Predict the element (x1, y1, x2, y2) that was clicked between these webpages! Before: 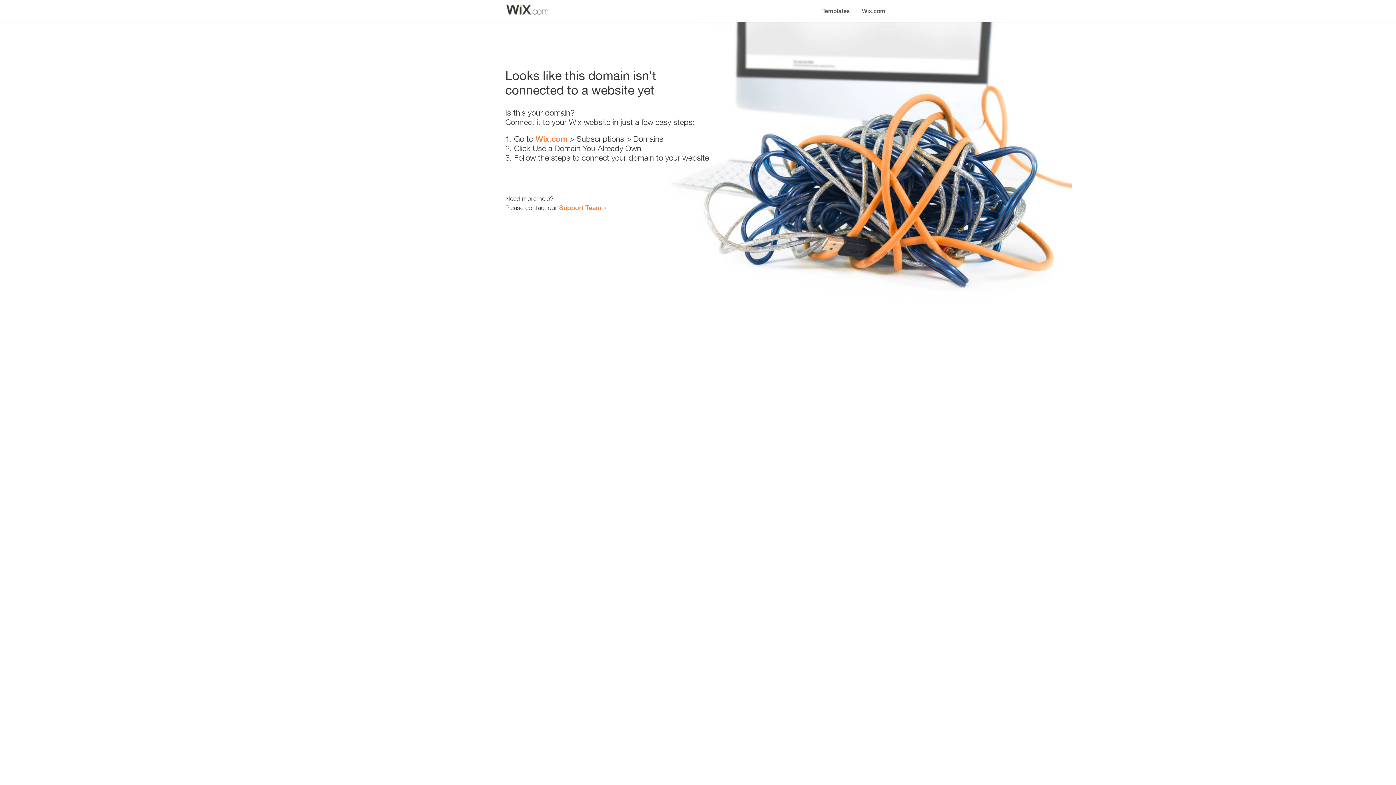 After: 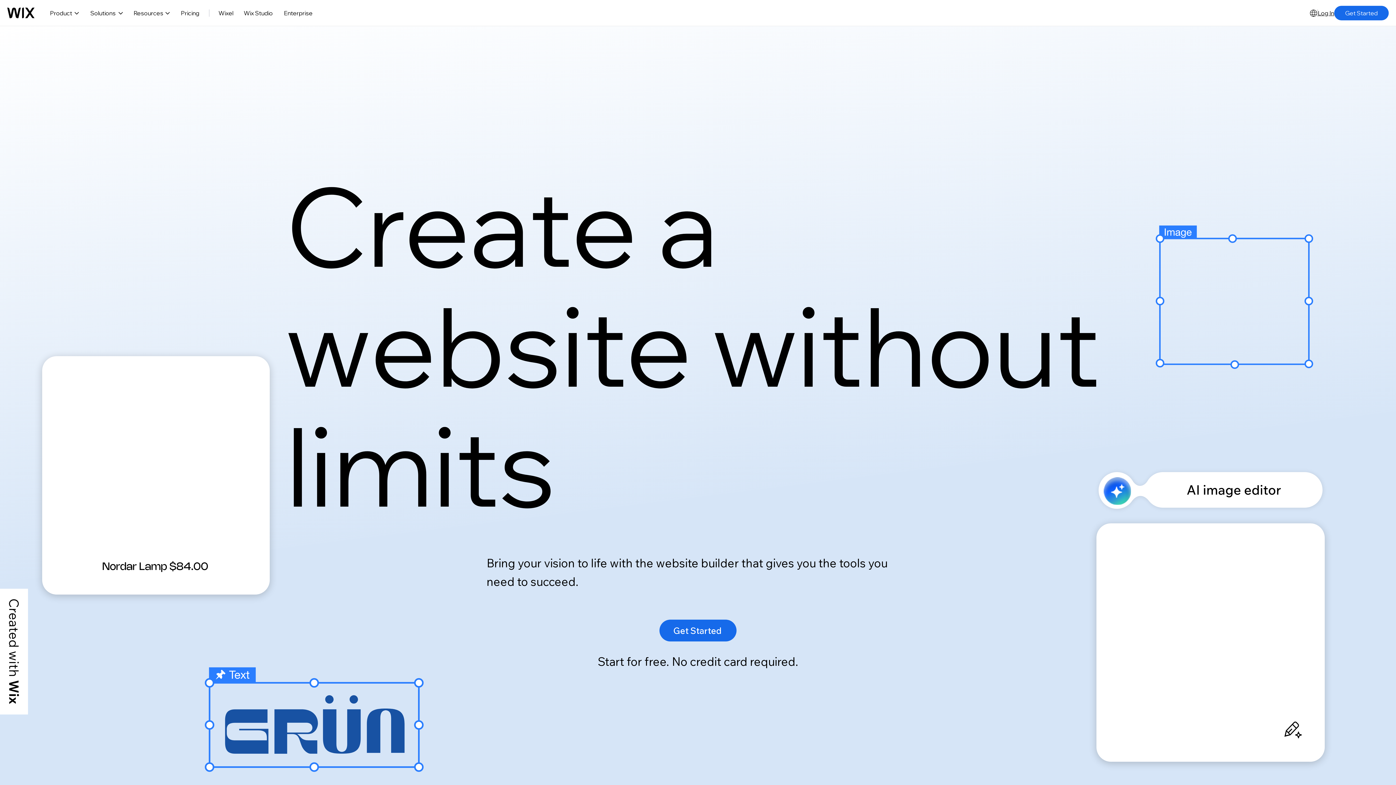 Action: bbox: (535, 134, 567, 143) label: Wix.com